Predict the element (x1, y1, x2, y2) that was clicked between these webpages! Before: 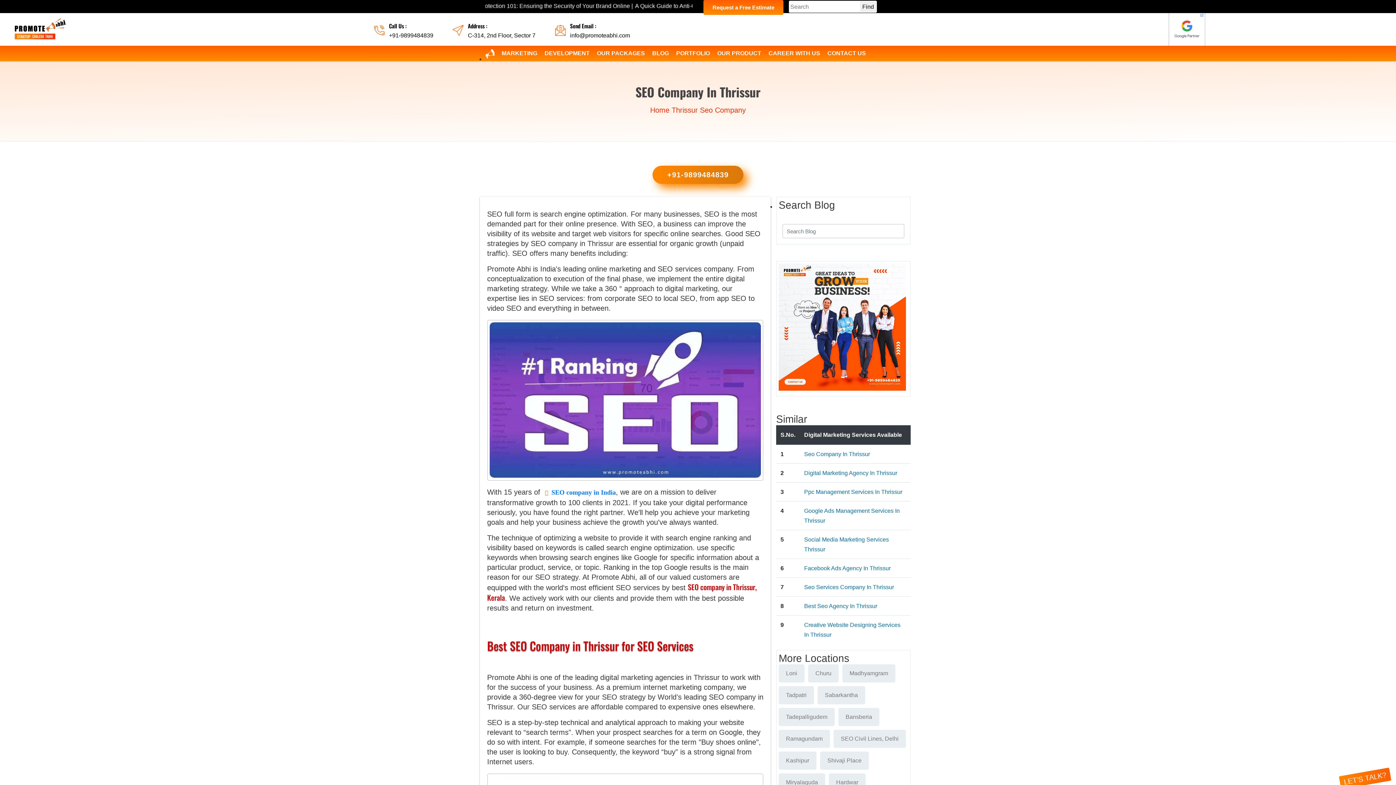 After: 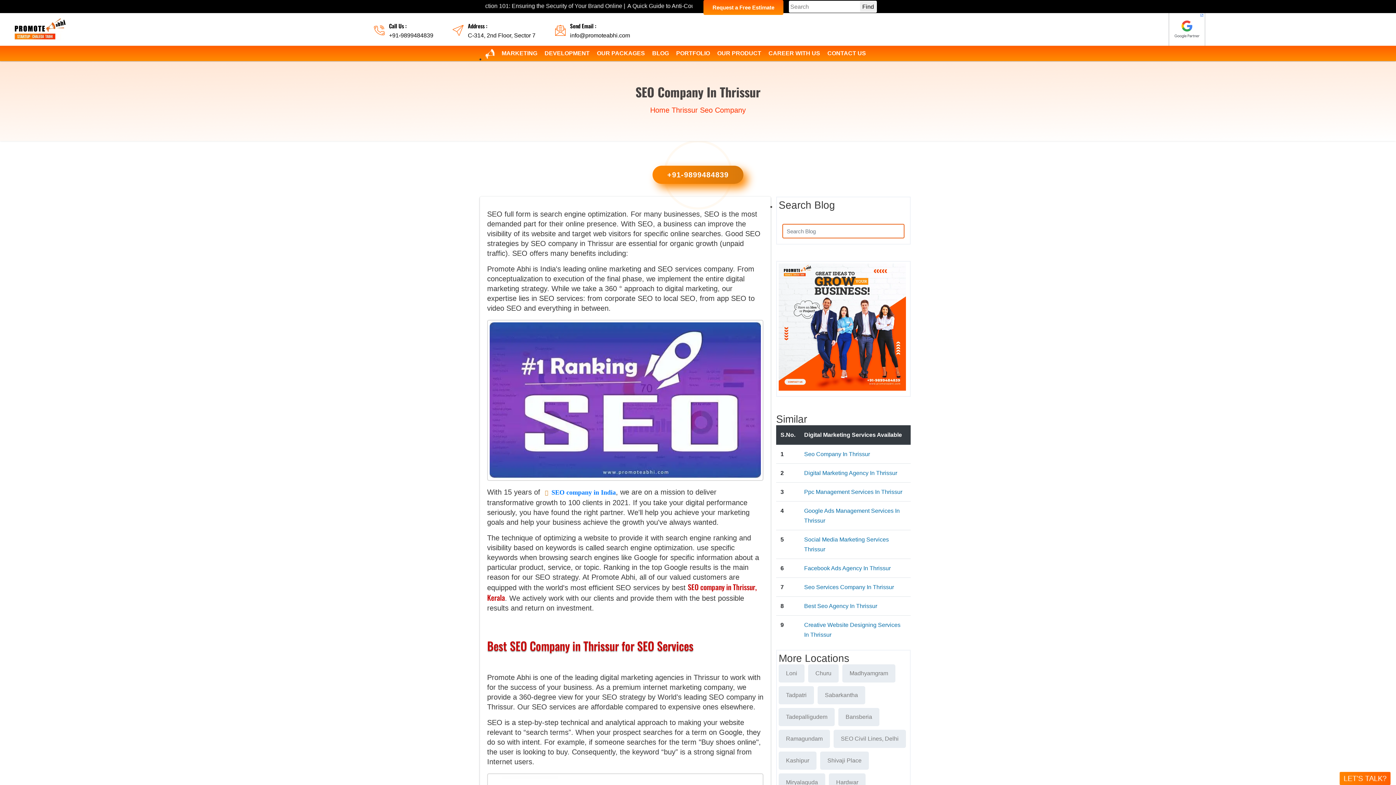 Action: bbox: (887, 225, 901, 234)